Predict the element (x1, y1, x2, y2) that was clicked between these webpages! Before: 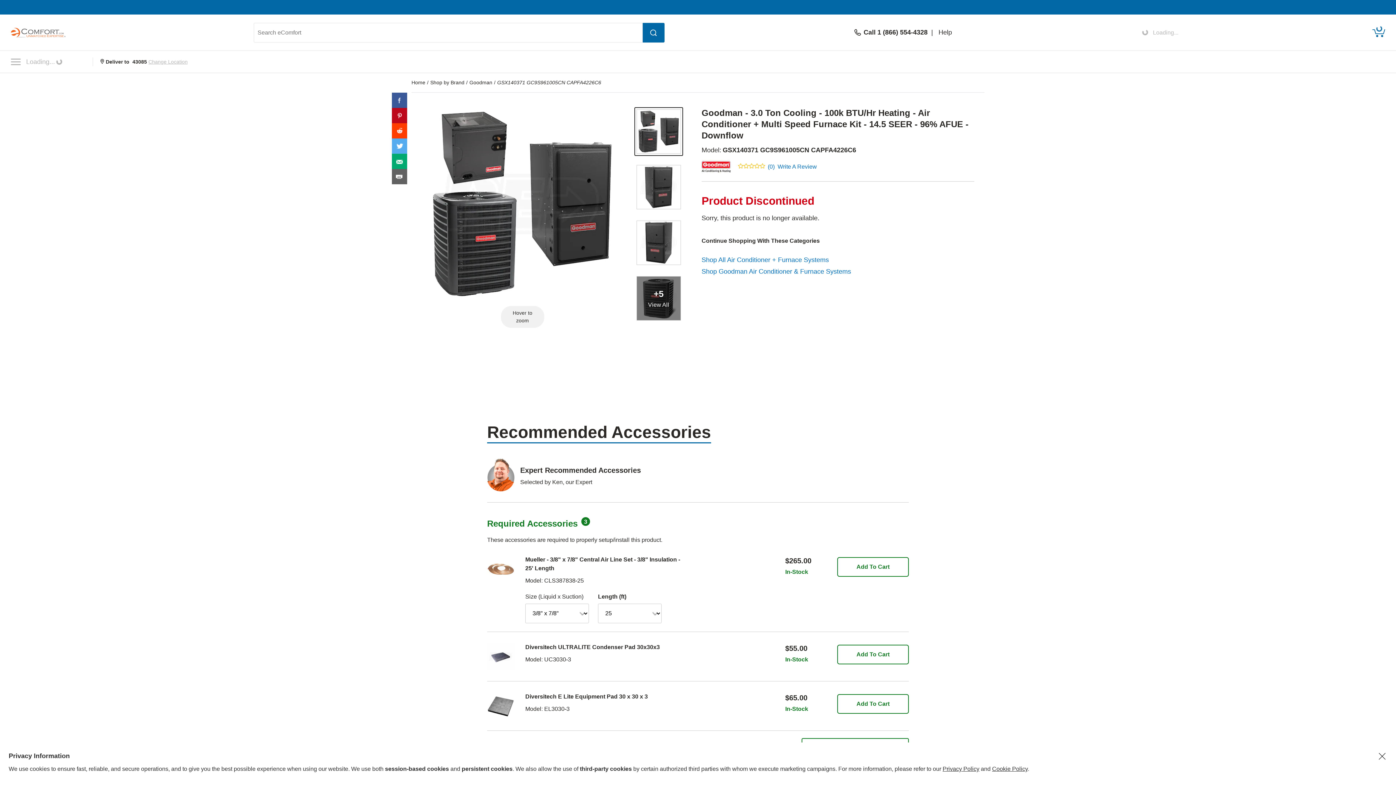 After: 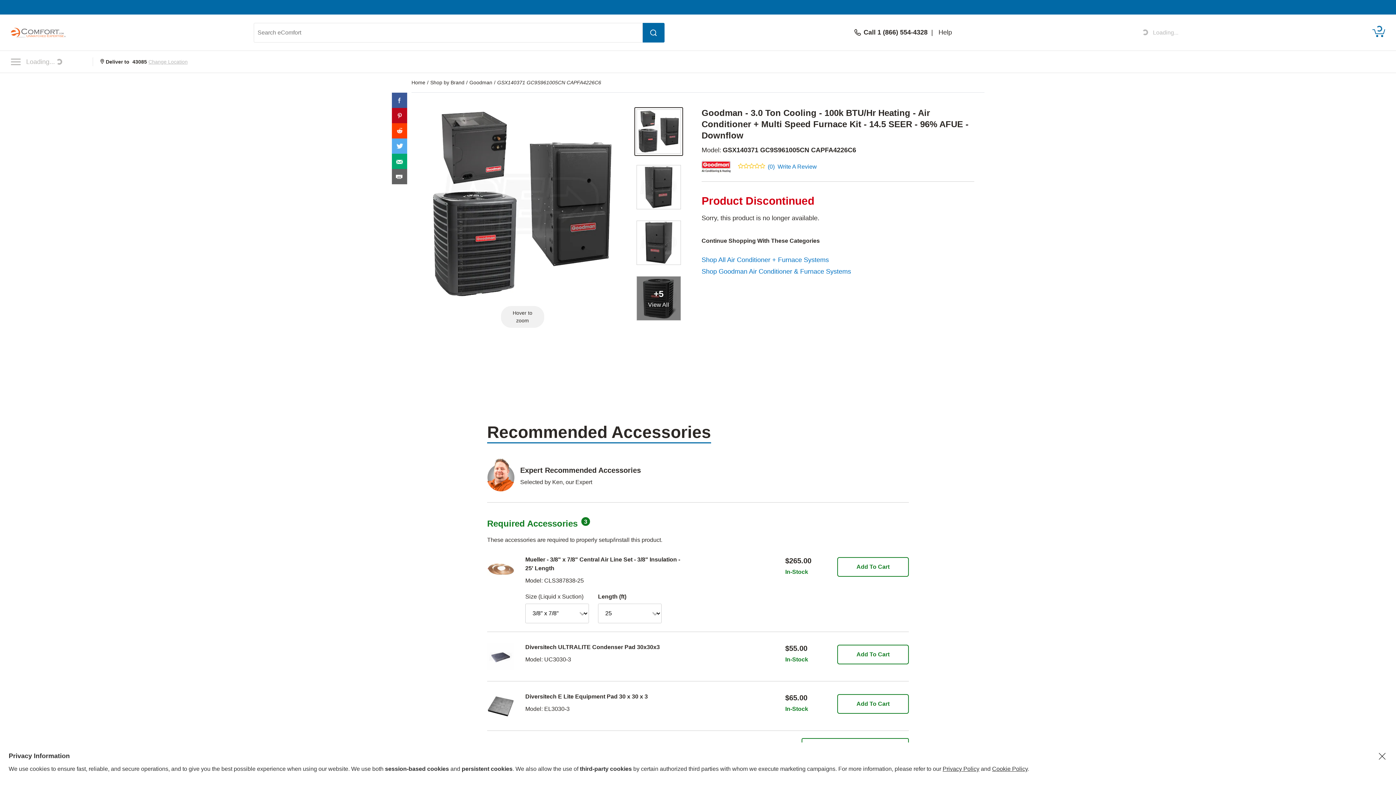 Action: bbox: (392, 128, 407, 133)